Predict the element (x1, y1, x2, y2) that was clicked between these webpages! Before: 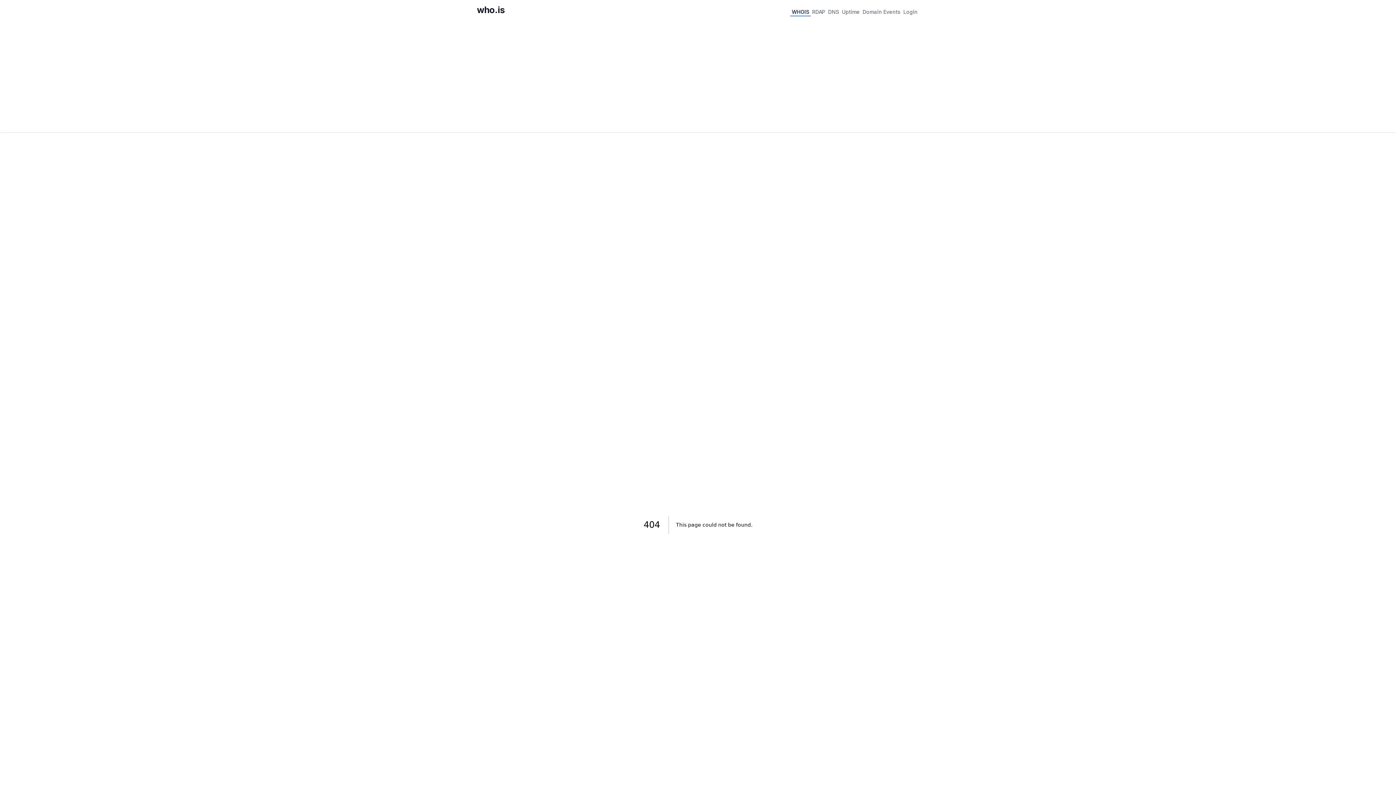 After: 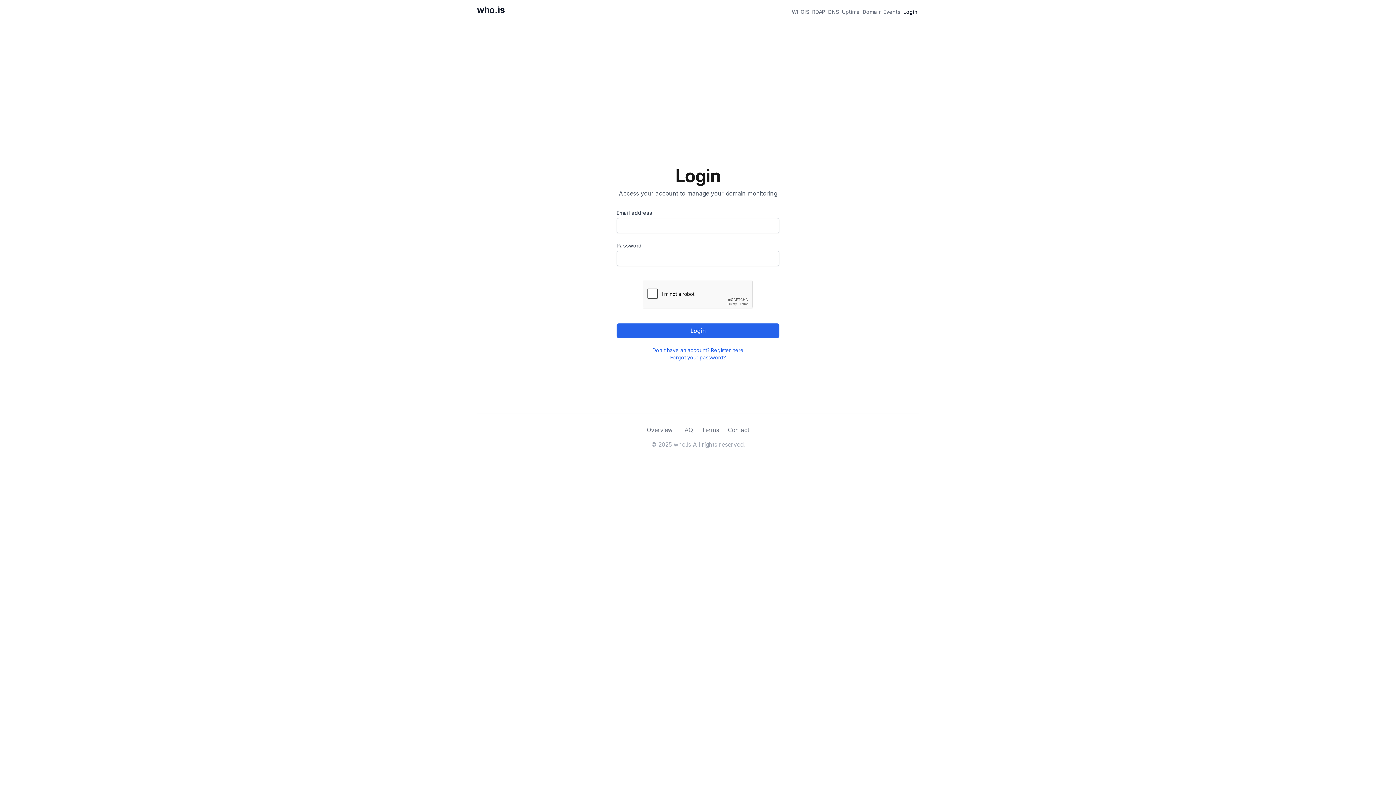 Action: bbox: (902, 6, 919, 16) label: Login